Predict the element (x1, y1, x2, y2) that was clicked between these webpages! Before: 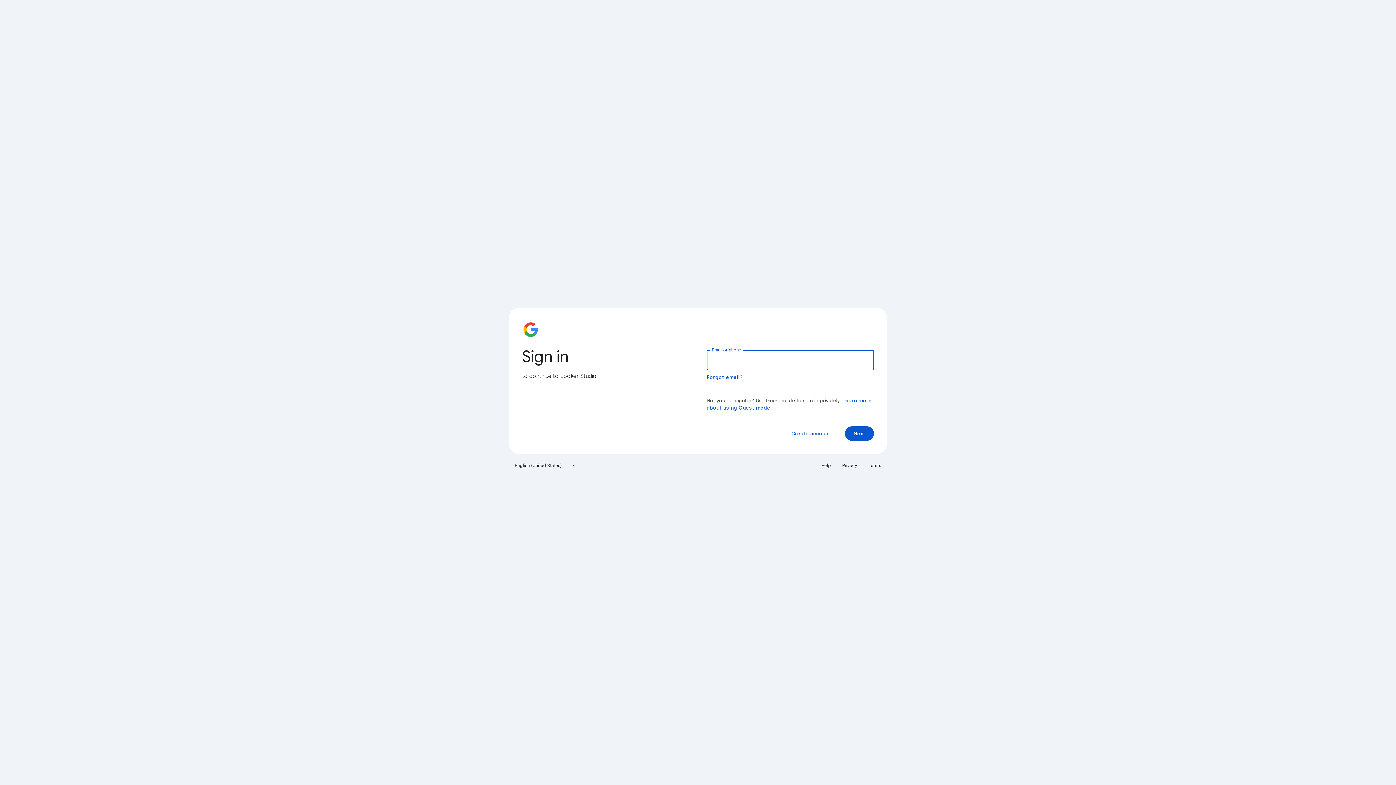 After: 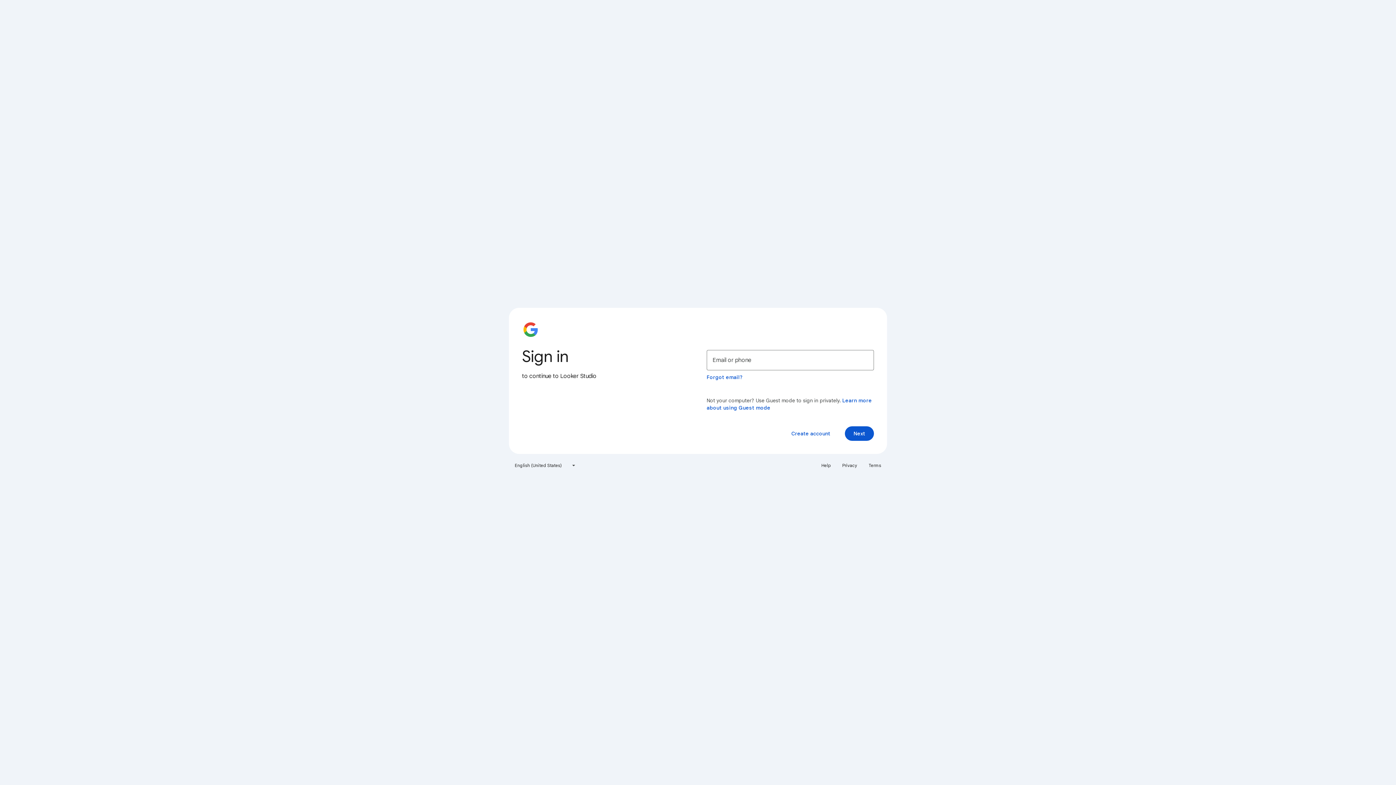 Action: label: Terms bbox: (864, 460, 885, 471)